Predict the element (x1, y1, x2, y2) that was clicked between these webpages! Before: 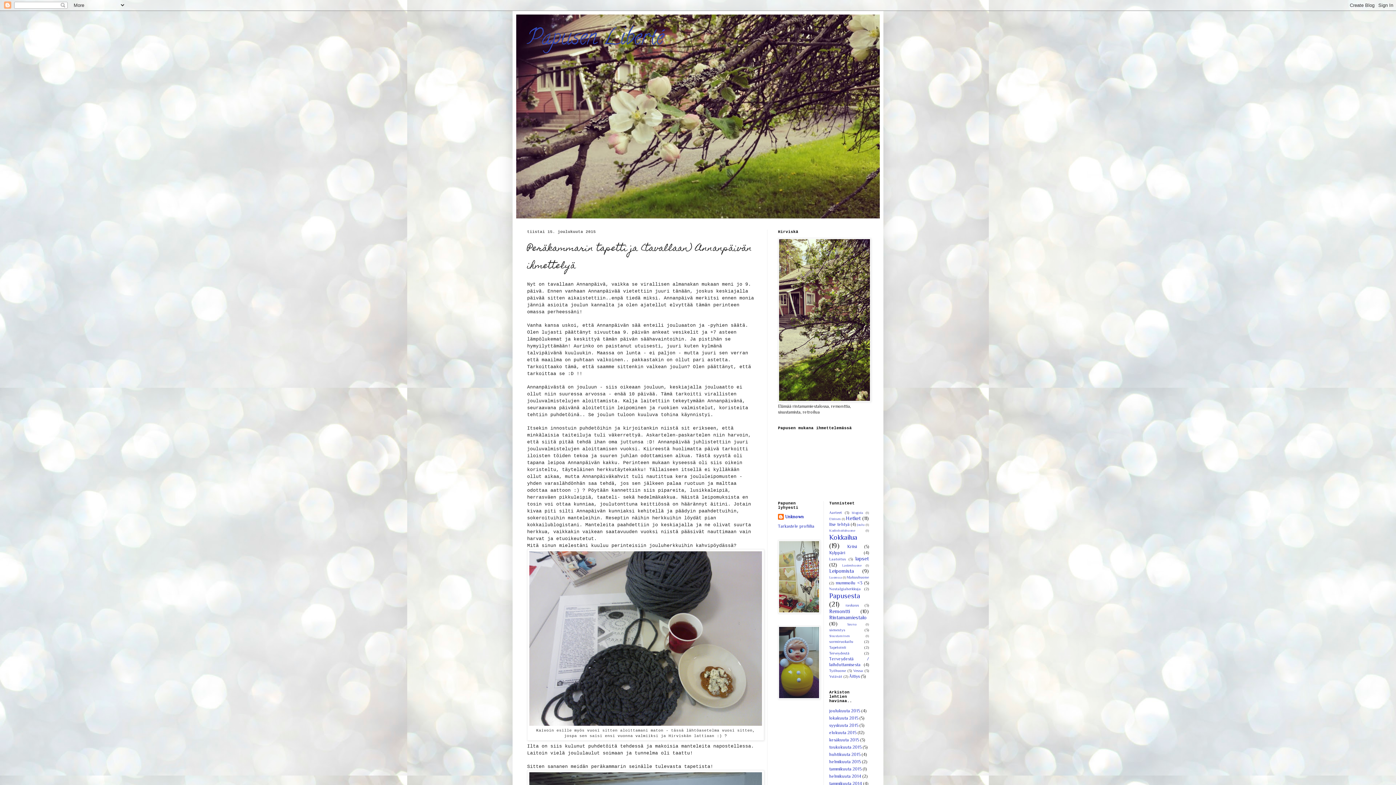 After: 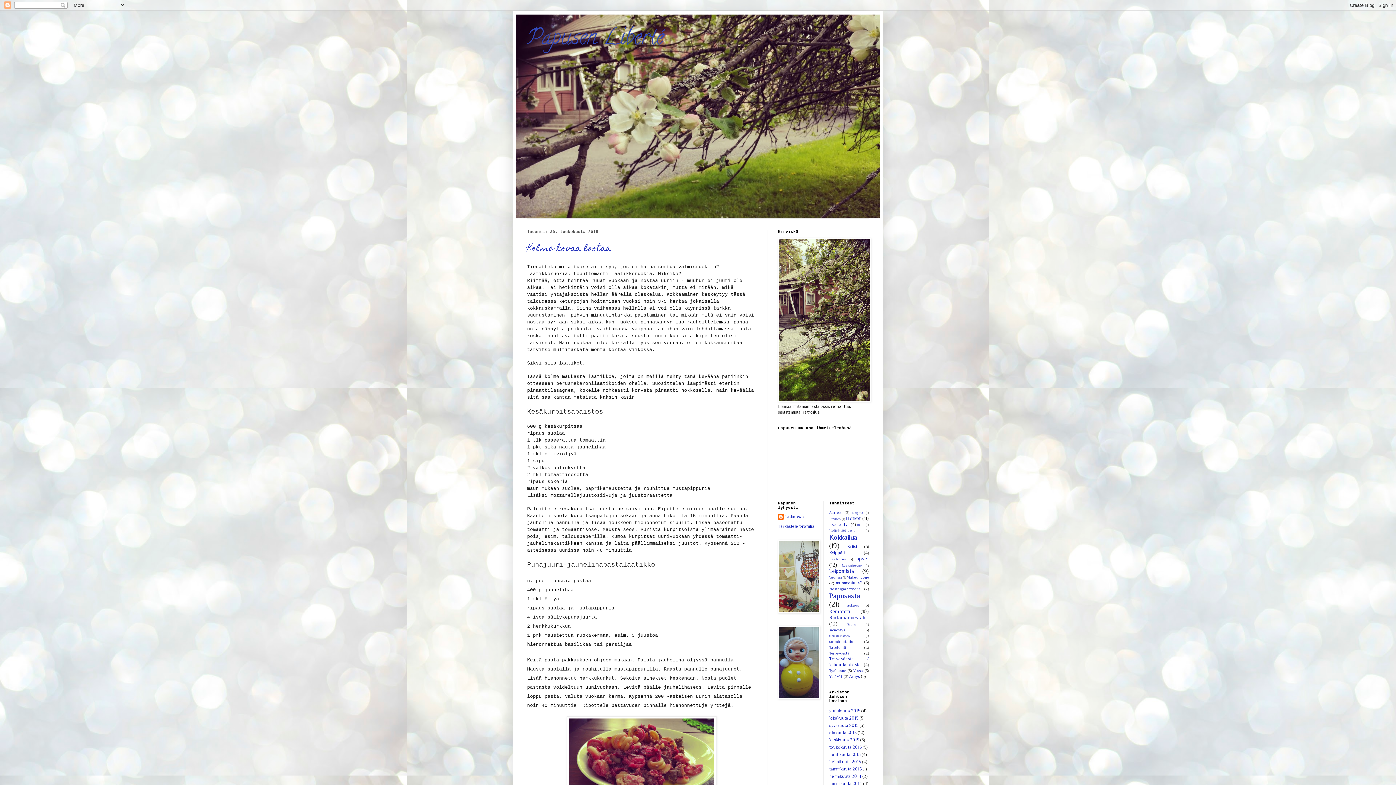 Action: bbox: (829, 745, 861, 750) label: toukokuuta 2015